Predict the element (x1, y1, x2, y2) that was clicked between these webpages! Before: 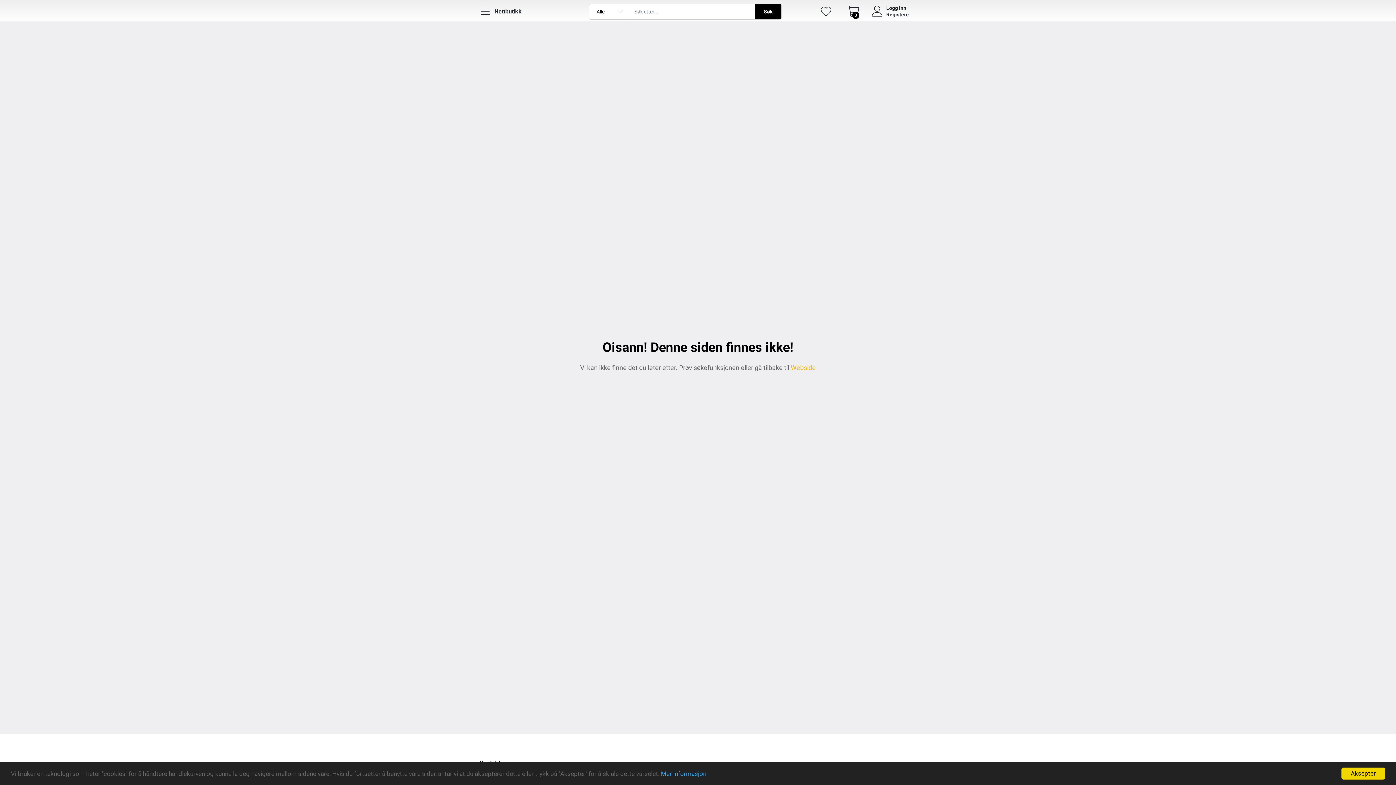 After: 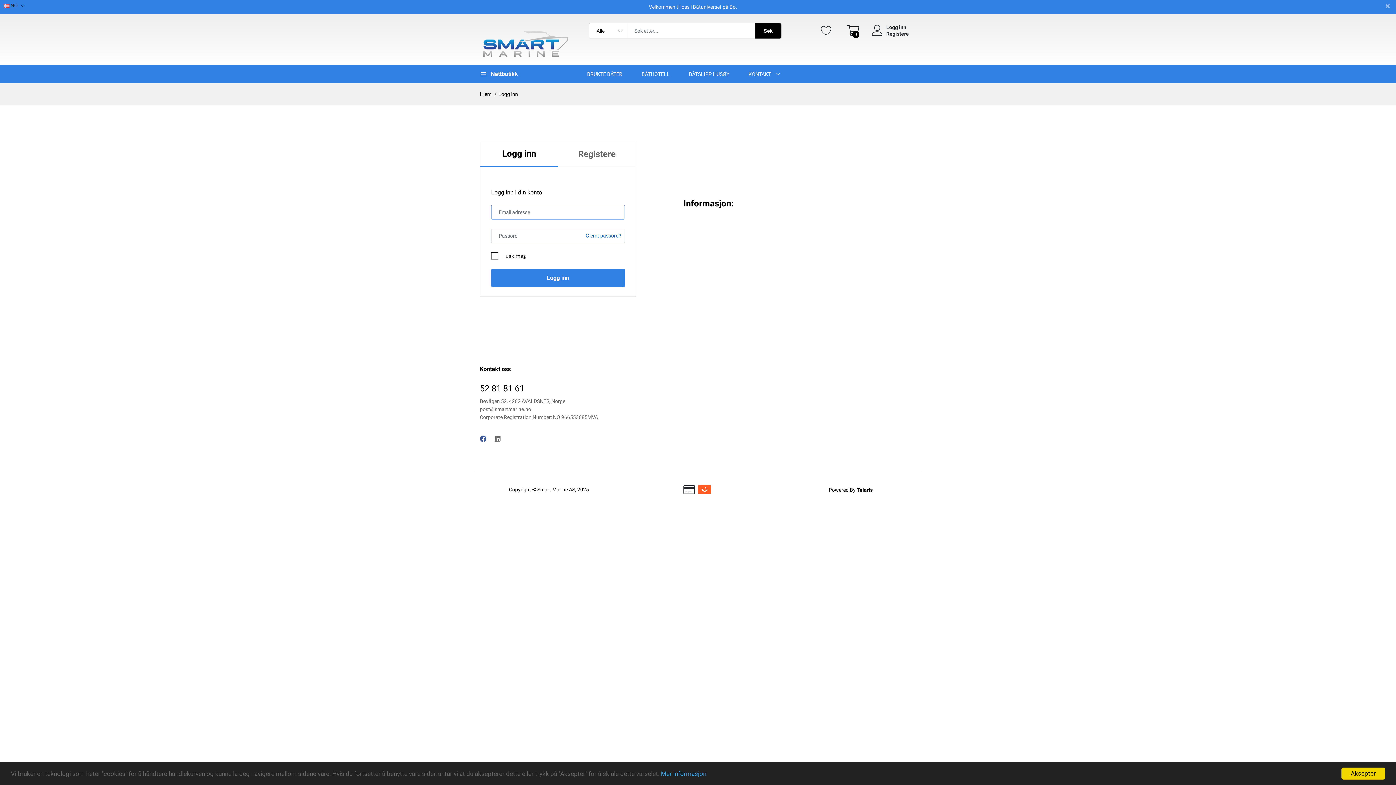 Action: bbox: (886, 4, 909, 11) label: Logg inn